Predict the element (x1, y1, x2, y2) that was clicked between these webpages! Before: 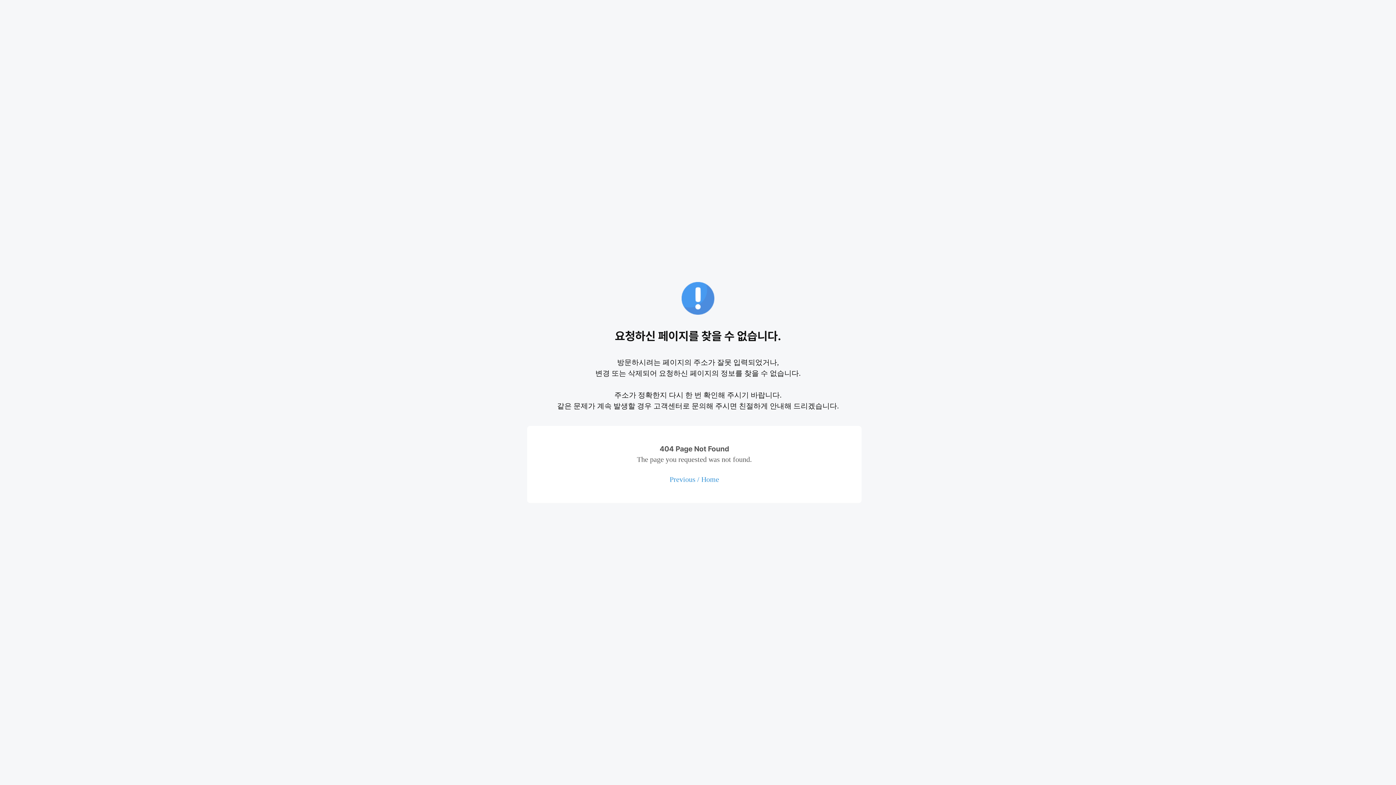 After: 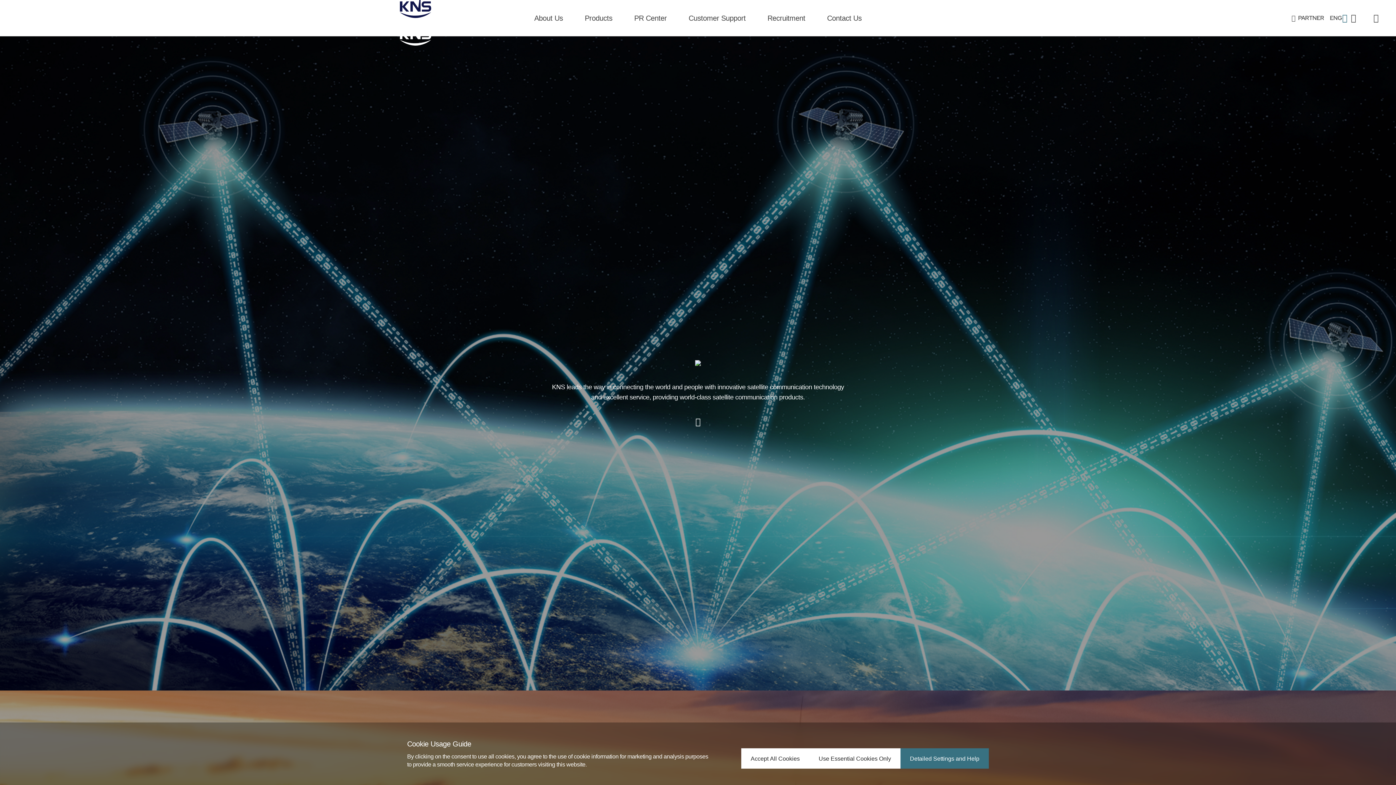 Action: bbox: (701, 475, 719, 483) label: Home